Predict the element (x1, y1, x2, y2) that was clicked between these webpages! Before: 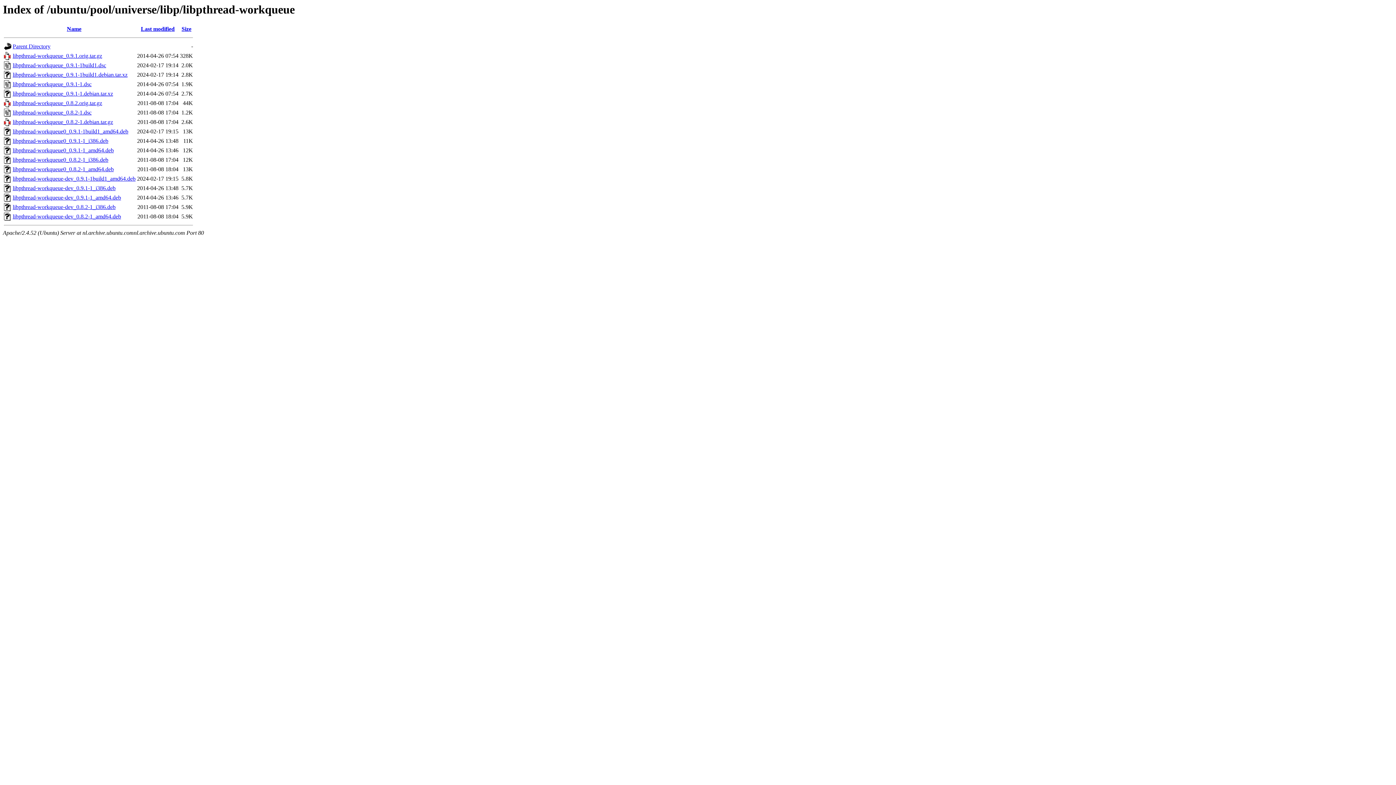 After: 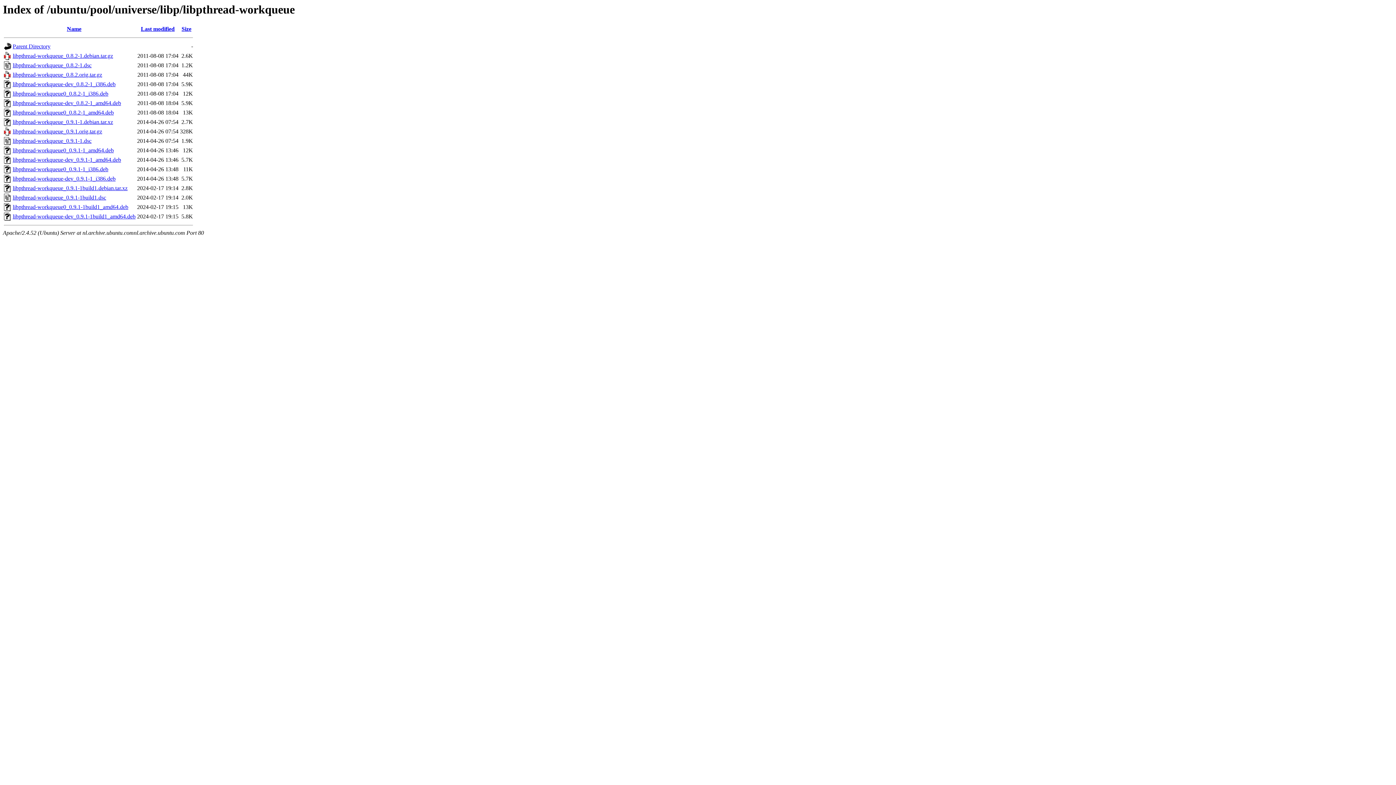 Action: label: Last modified bbox: (140, 25, 174, 32)